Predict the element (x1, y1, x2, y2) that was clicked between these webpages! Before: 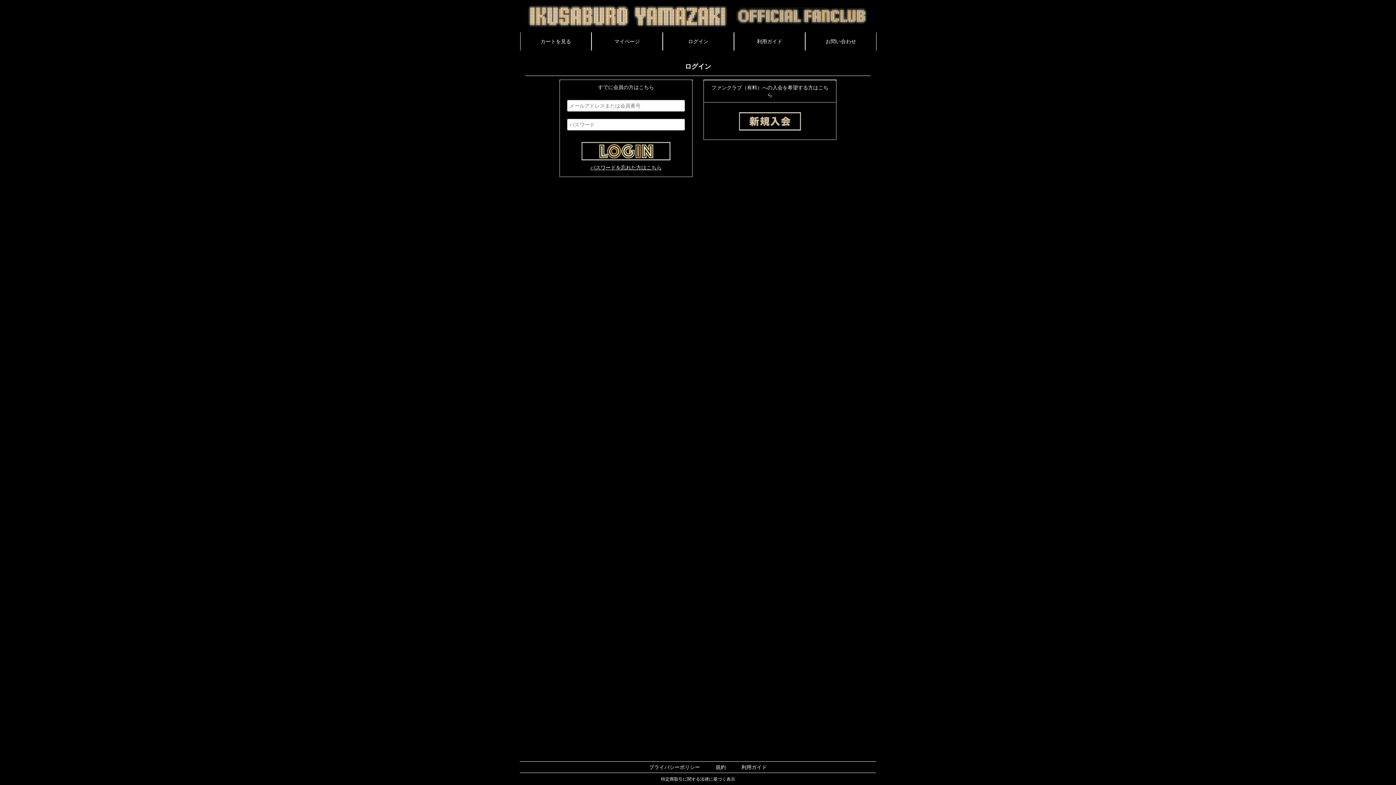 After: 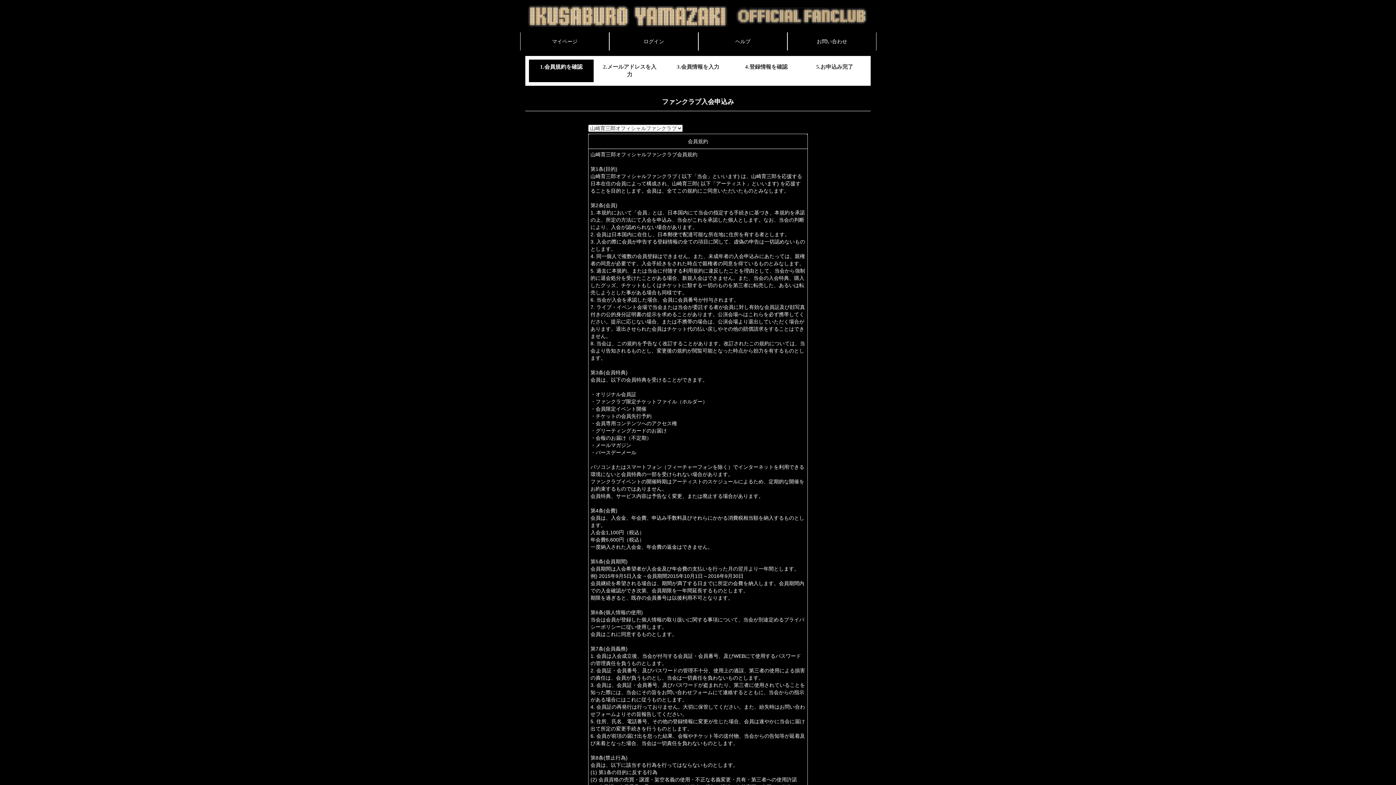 Action: bbox: (739, 112, 801, 130)